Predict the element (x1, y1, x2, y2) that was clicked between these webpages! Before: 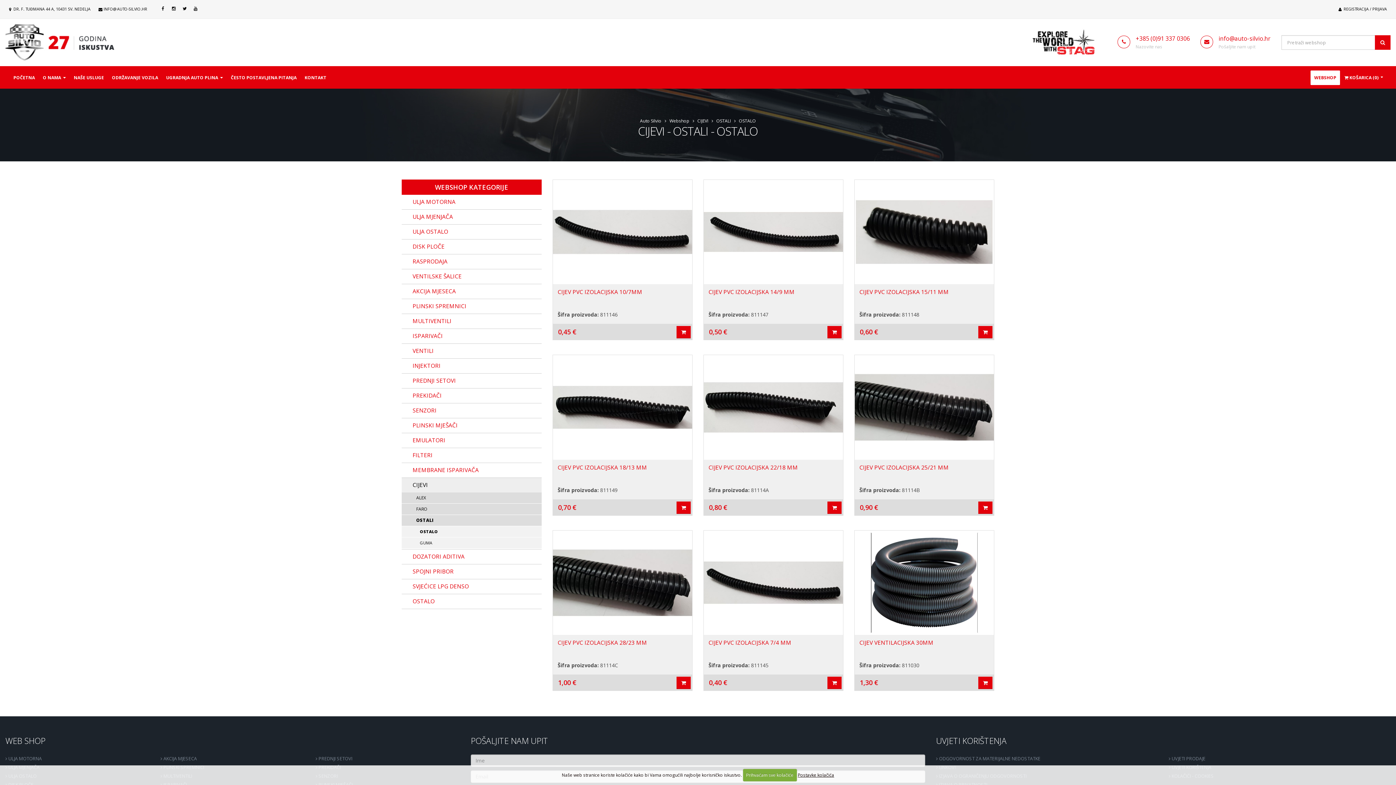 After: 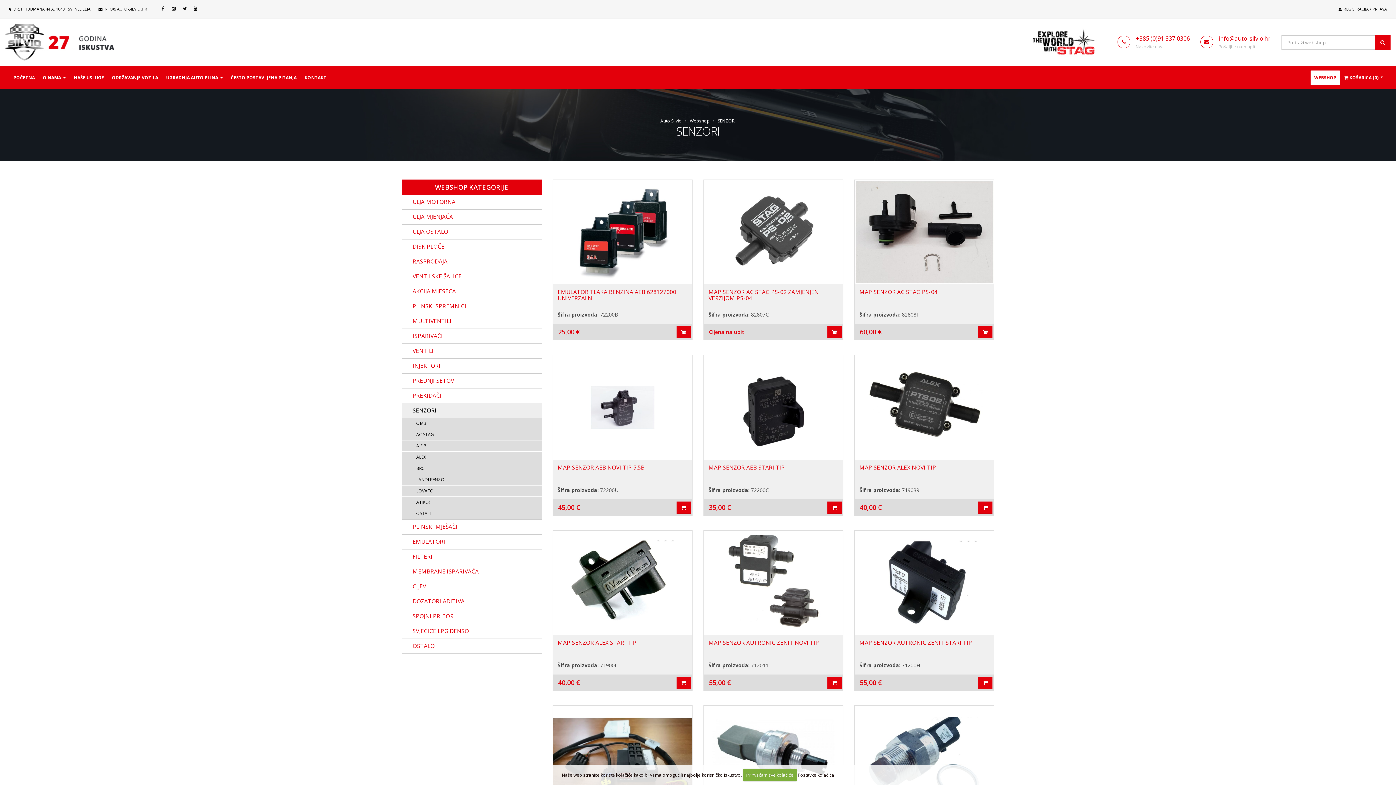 Action: label: SENZORI bbox: (401, 403, 541, 418)